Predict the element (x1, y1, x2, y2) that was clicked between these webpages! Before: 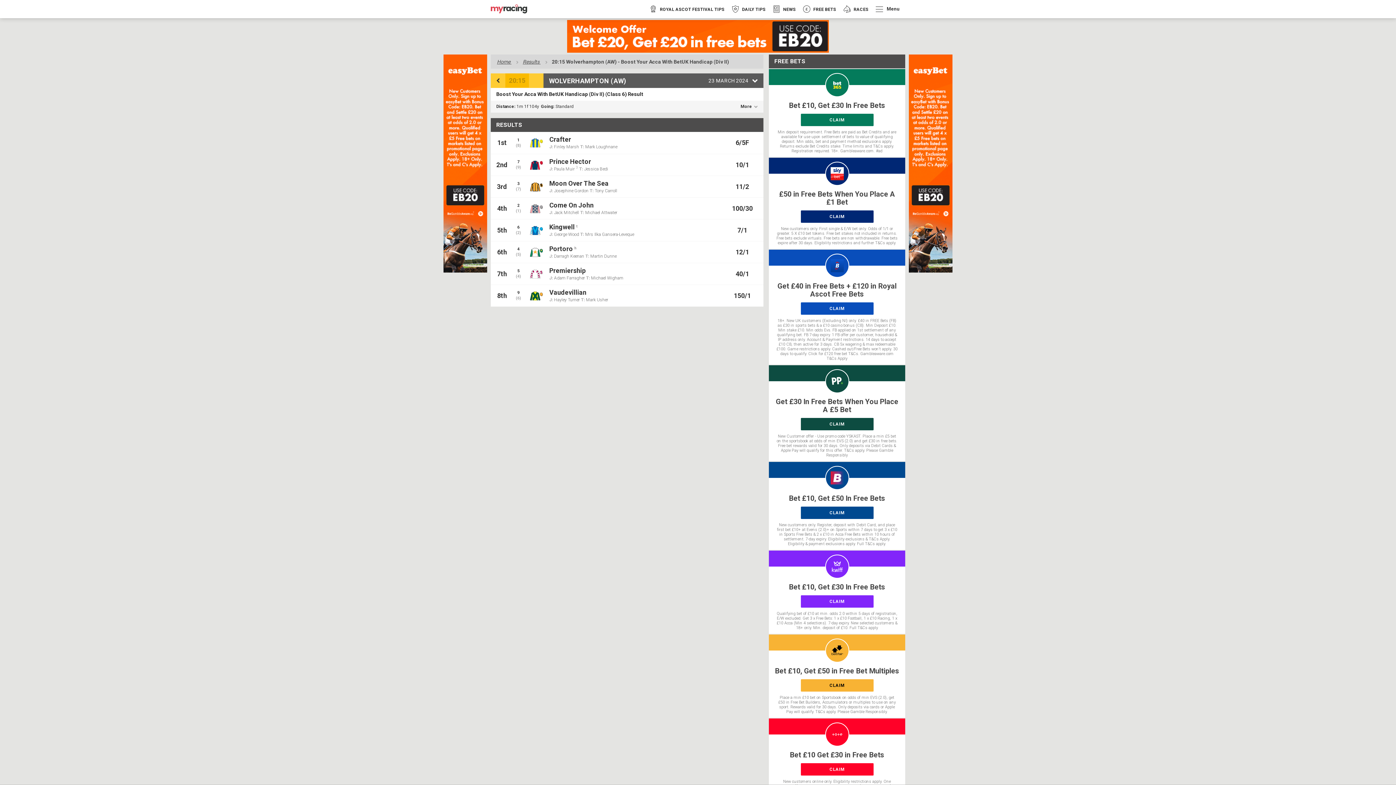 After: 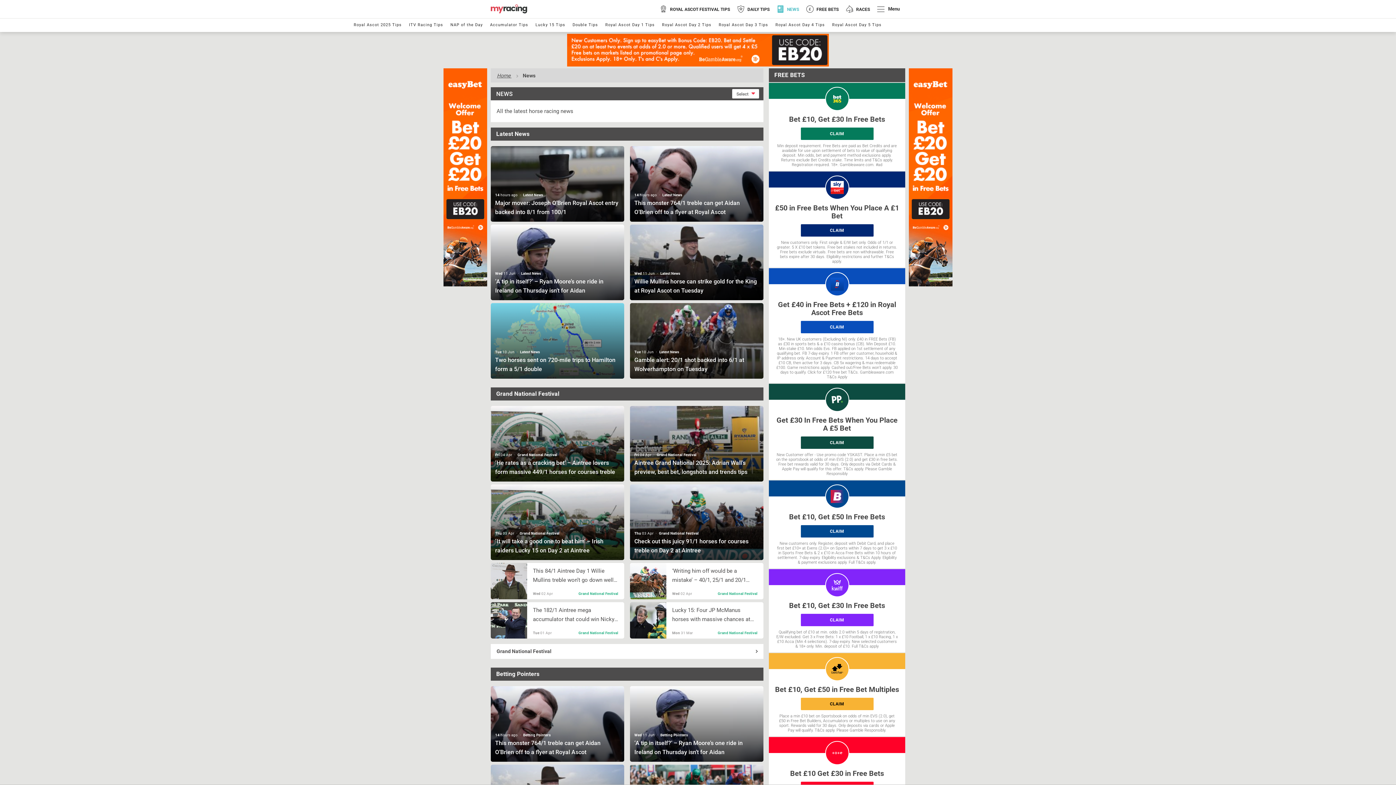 Action: label:  NEWS bbox: (769, 1, 799, 16)